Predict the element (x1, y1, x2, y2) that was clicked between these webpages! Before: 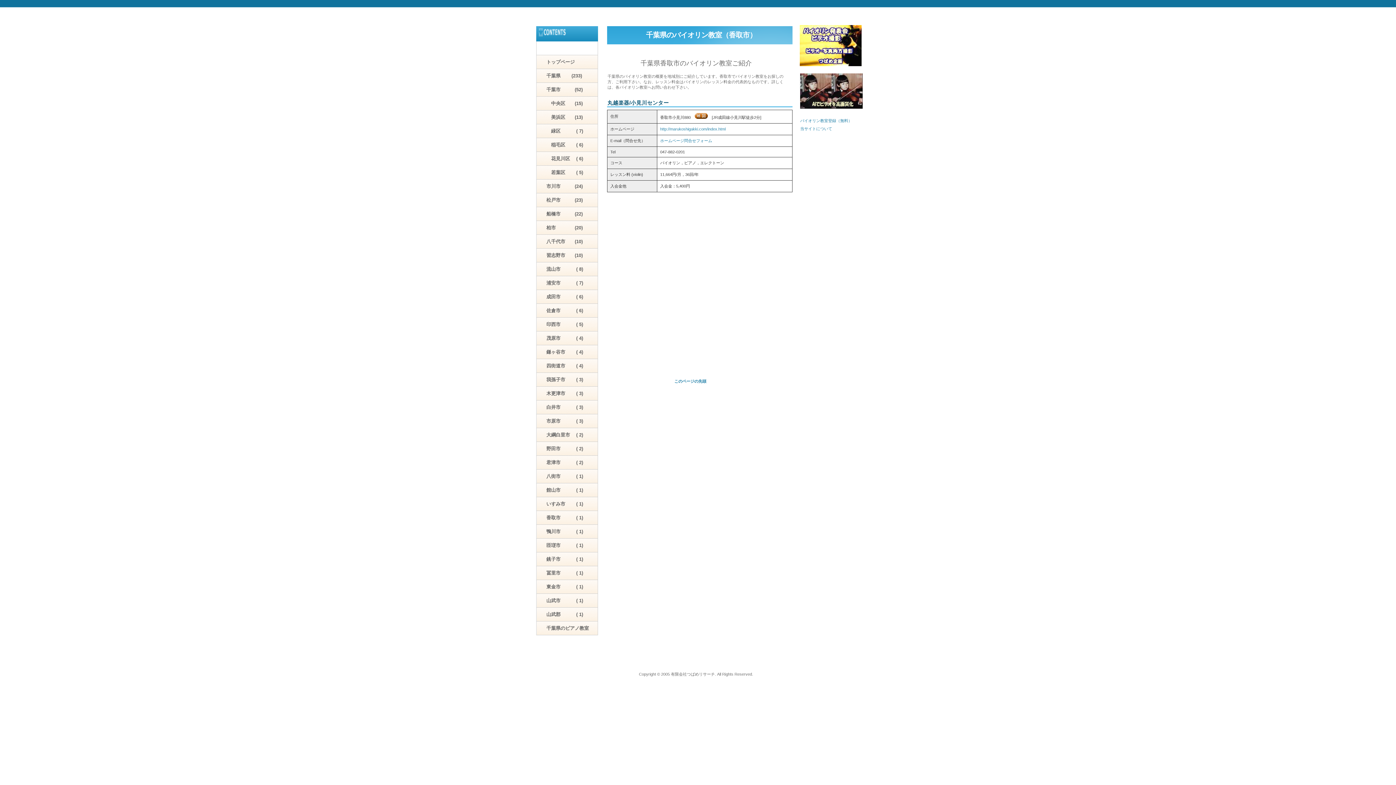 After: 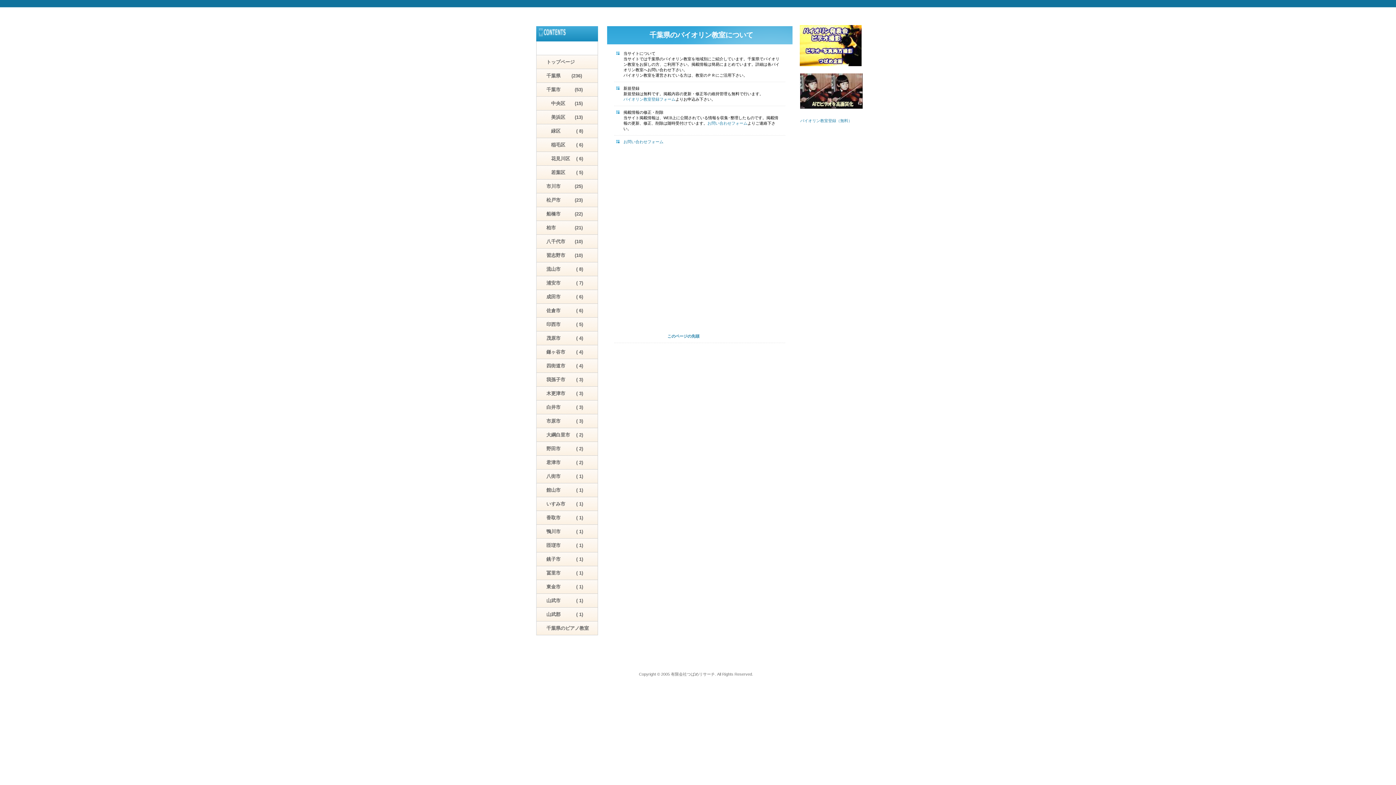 Action: bbox: (800, 126, 832, 130) label: 当サイトについて